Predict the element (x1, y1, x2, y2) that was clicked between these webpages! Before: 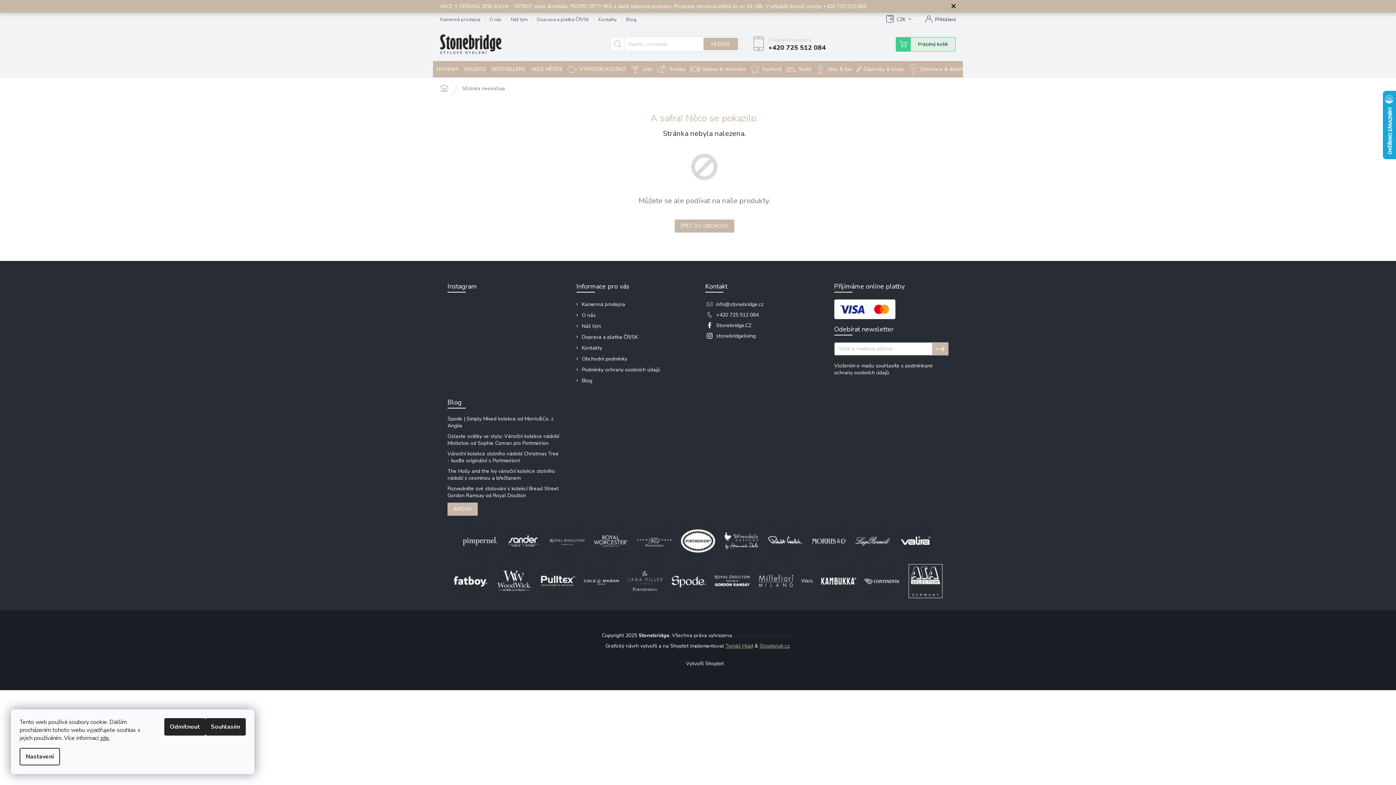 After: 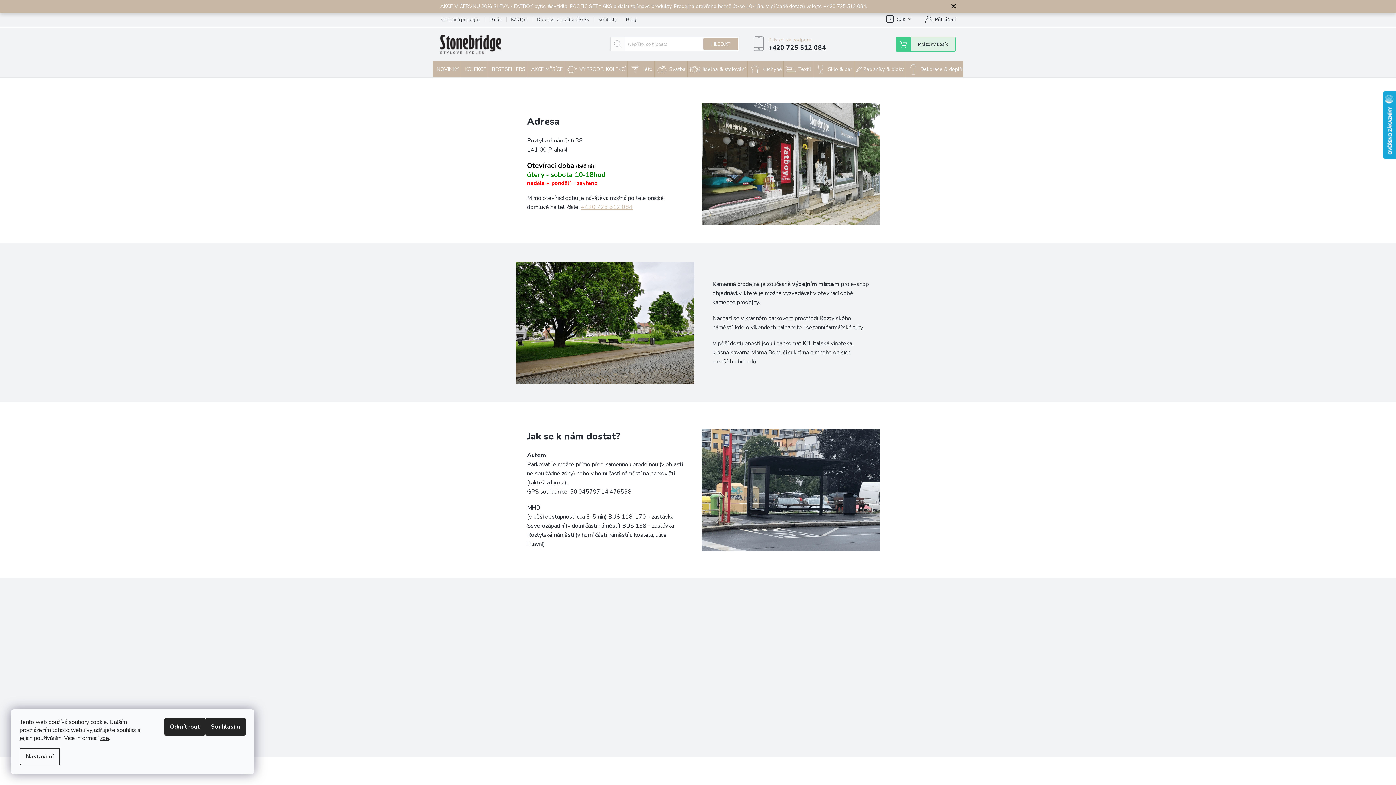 Action: label: Kamenná prodejna bbox: (582, 301, 625, 307)